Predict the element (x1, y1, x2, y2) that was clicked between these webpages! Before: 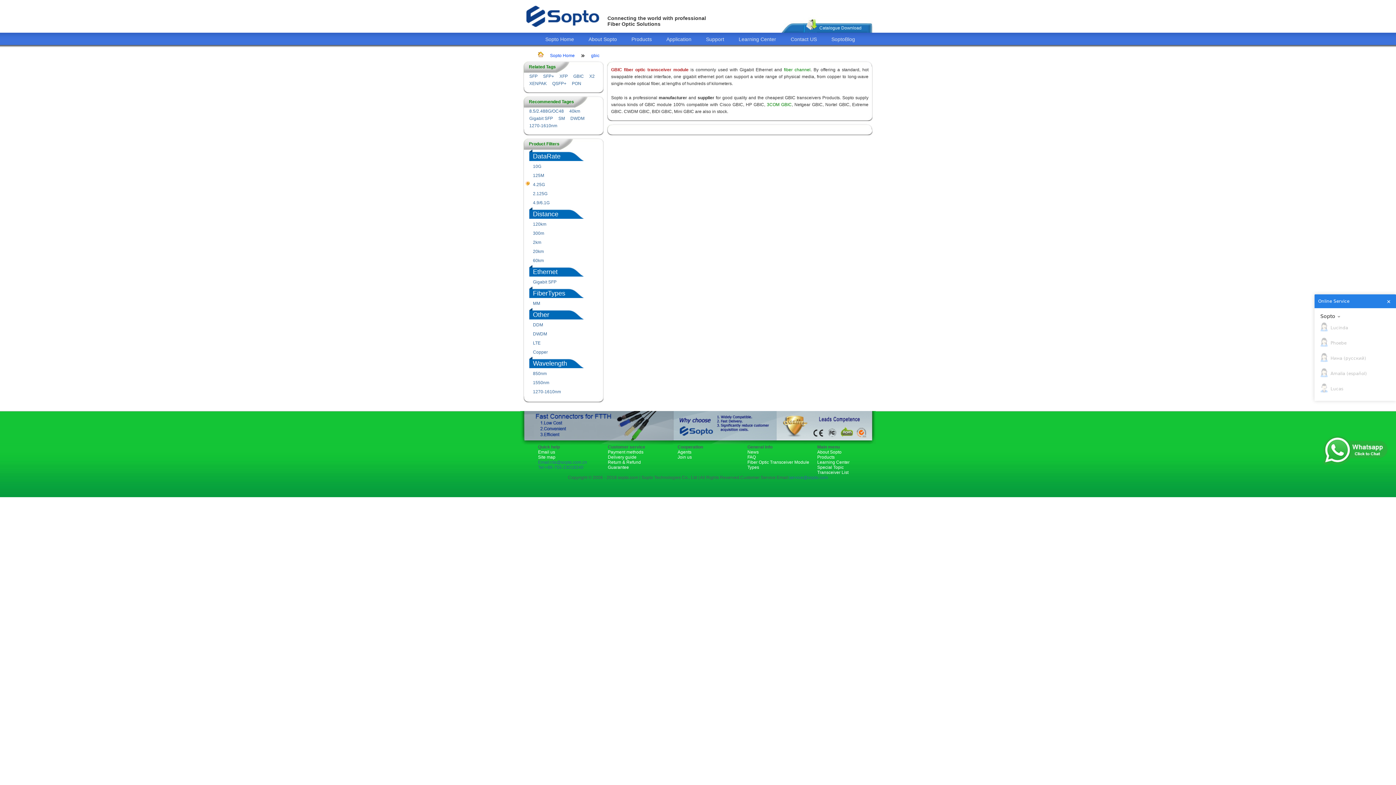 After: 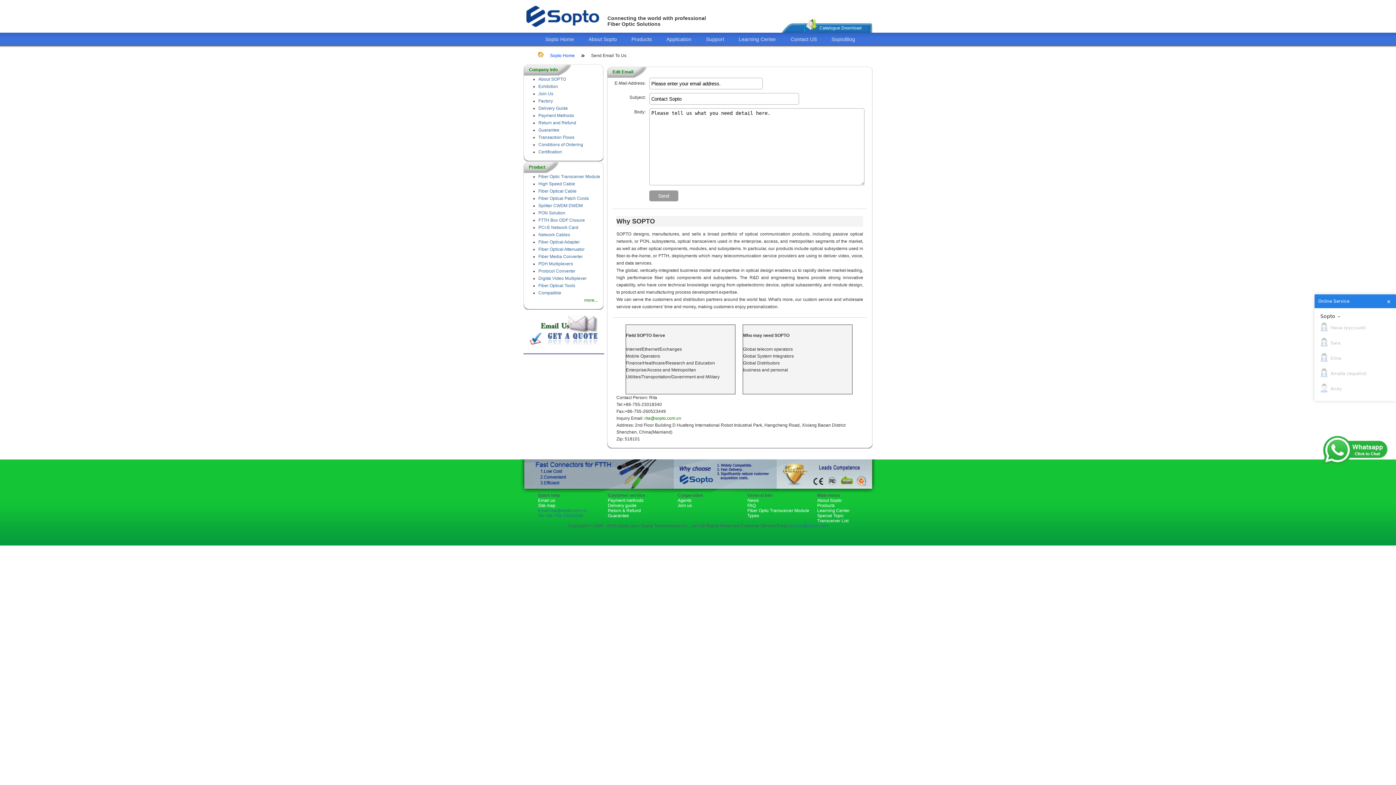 Action: label: Contact US bbox: (783, 34, 824, 44)